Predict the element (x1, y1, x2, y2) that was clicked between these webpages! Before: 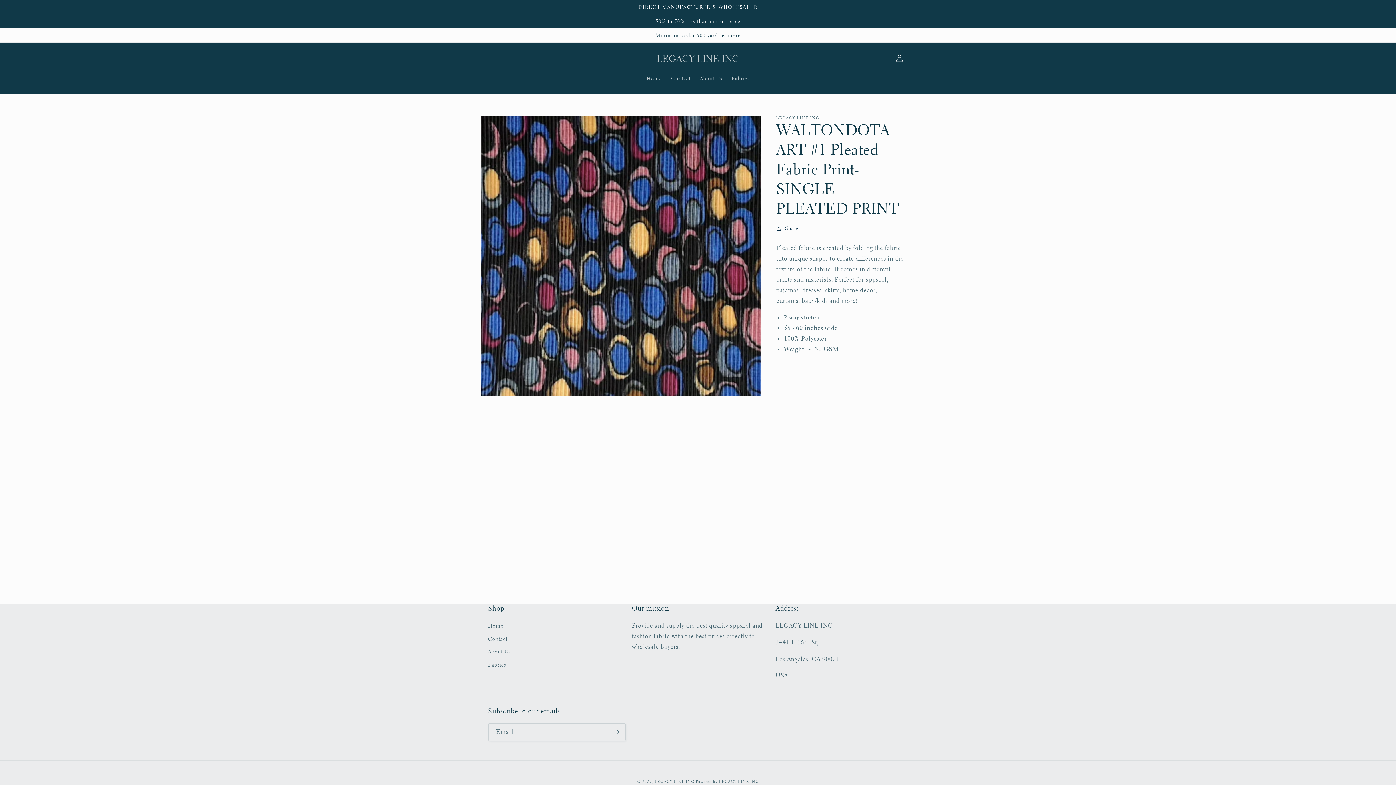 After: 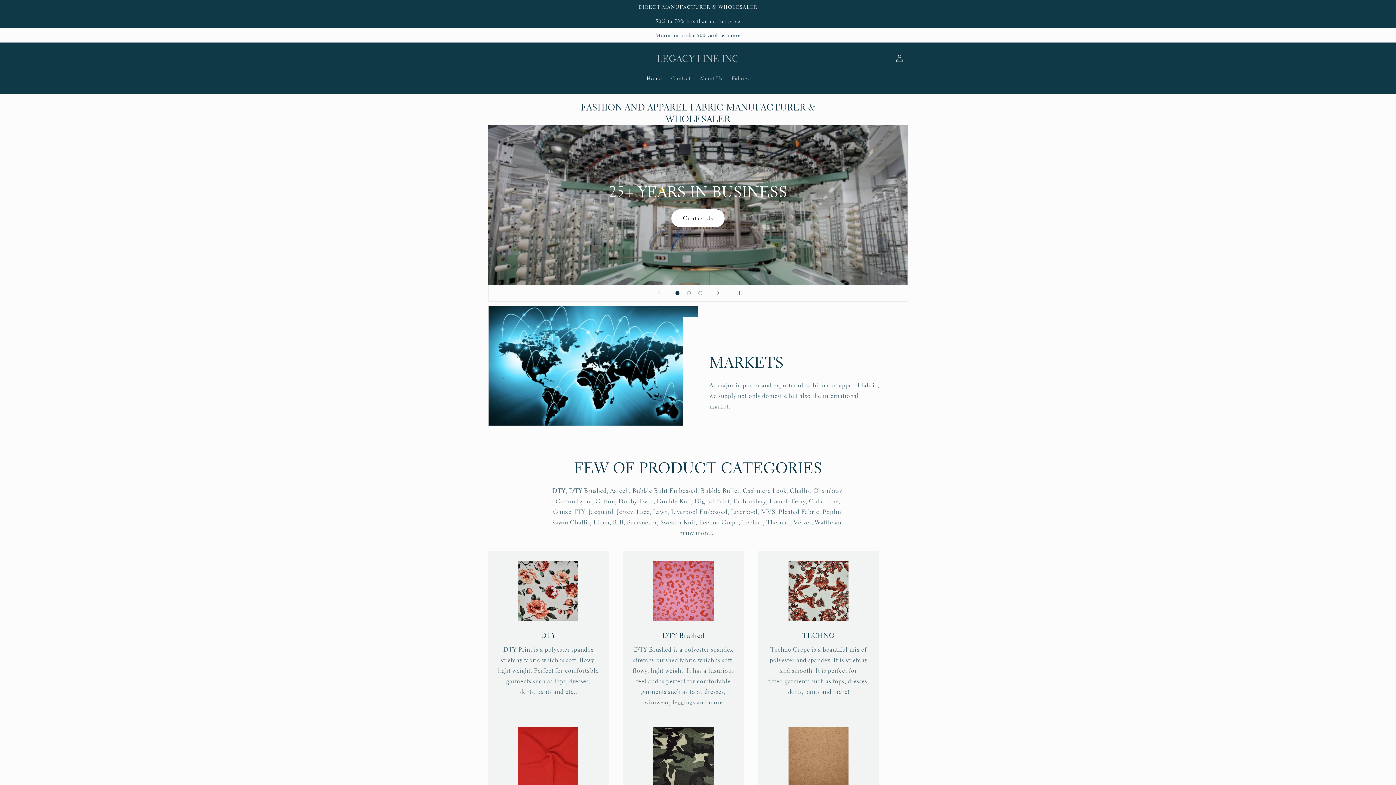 Action: bbox: (654, 779, 694, 784) label: LEGACY LINE INC